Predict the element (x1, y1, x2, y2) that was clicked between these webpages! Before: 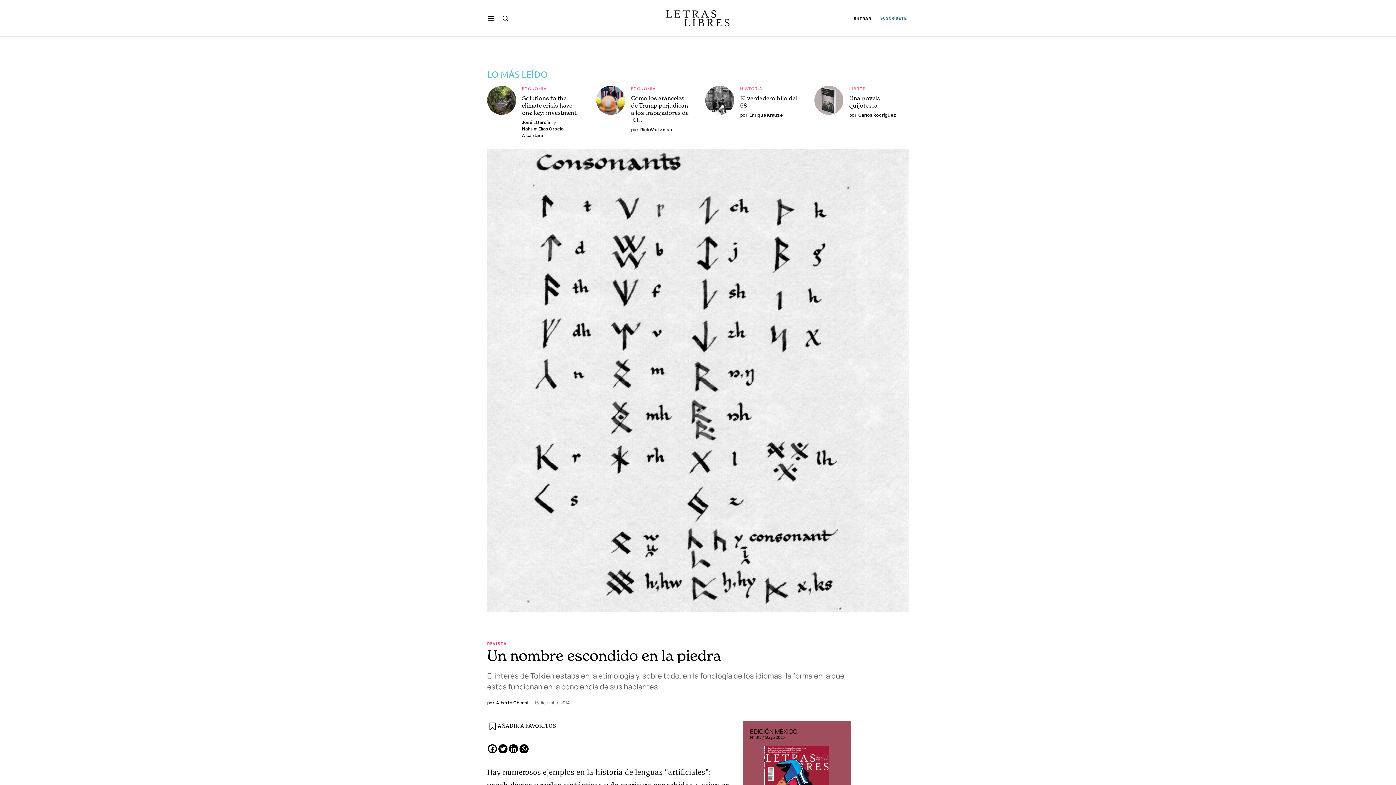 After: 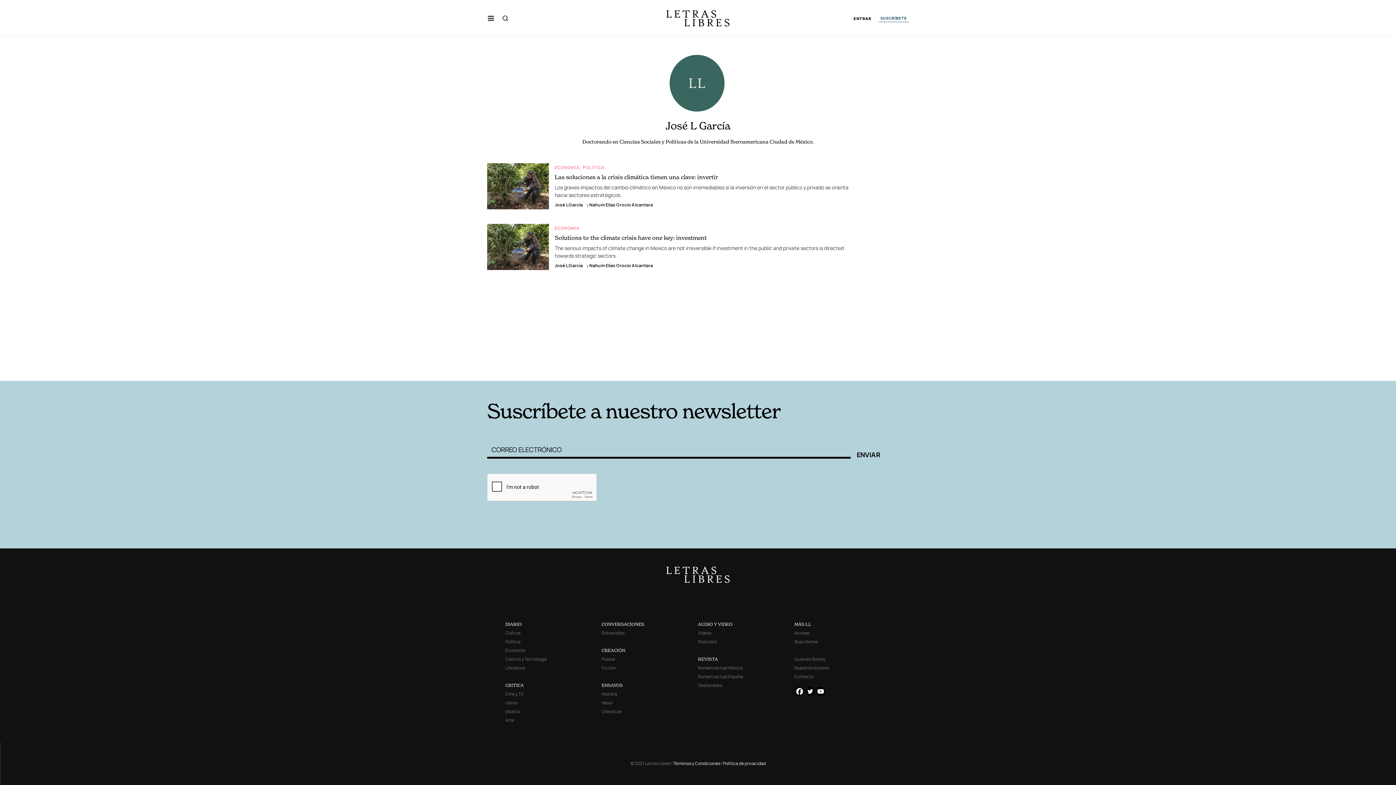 Action: bbox: (522, 119, 550, 125) label: José L García